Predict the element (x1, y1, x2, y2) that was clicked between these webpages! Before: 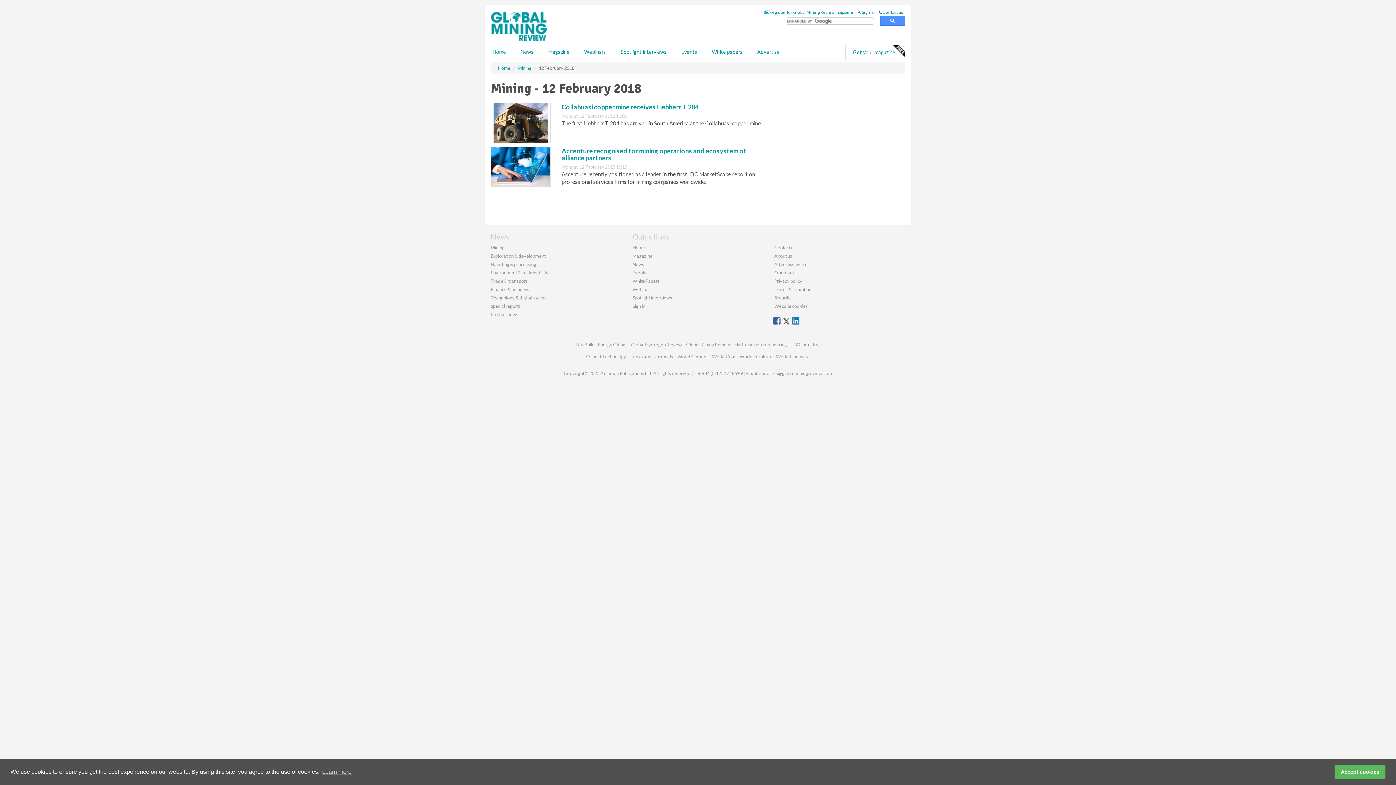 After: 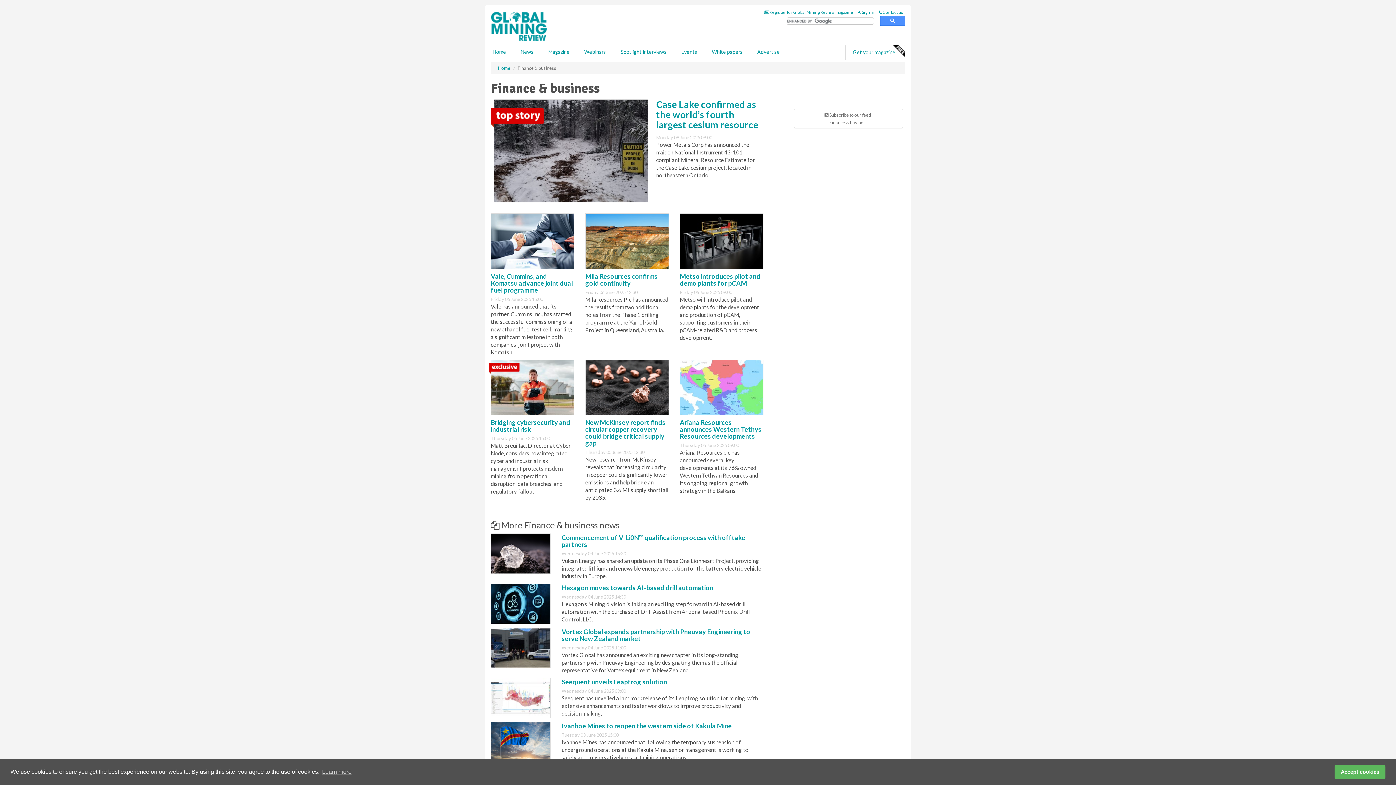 Action: label: Finance & business bbox: (490, 286, 529, 292)